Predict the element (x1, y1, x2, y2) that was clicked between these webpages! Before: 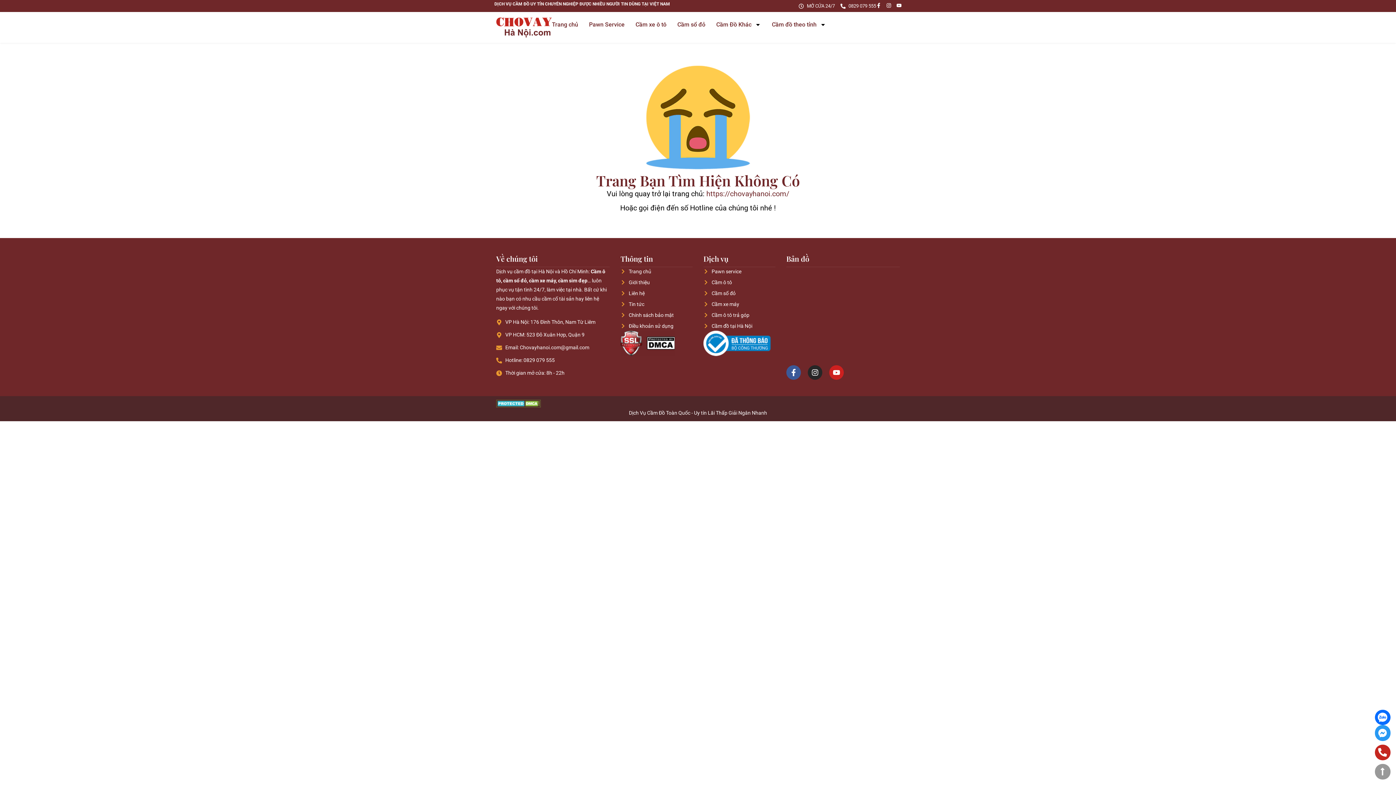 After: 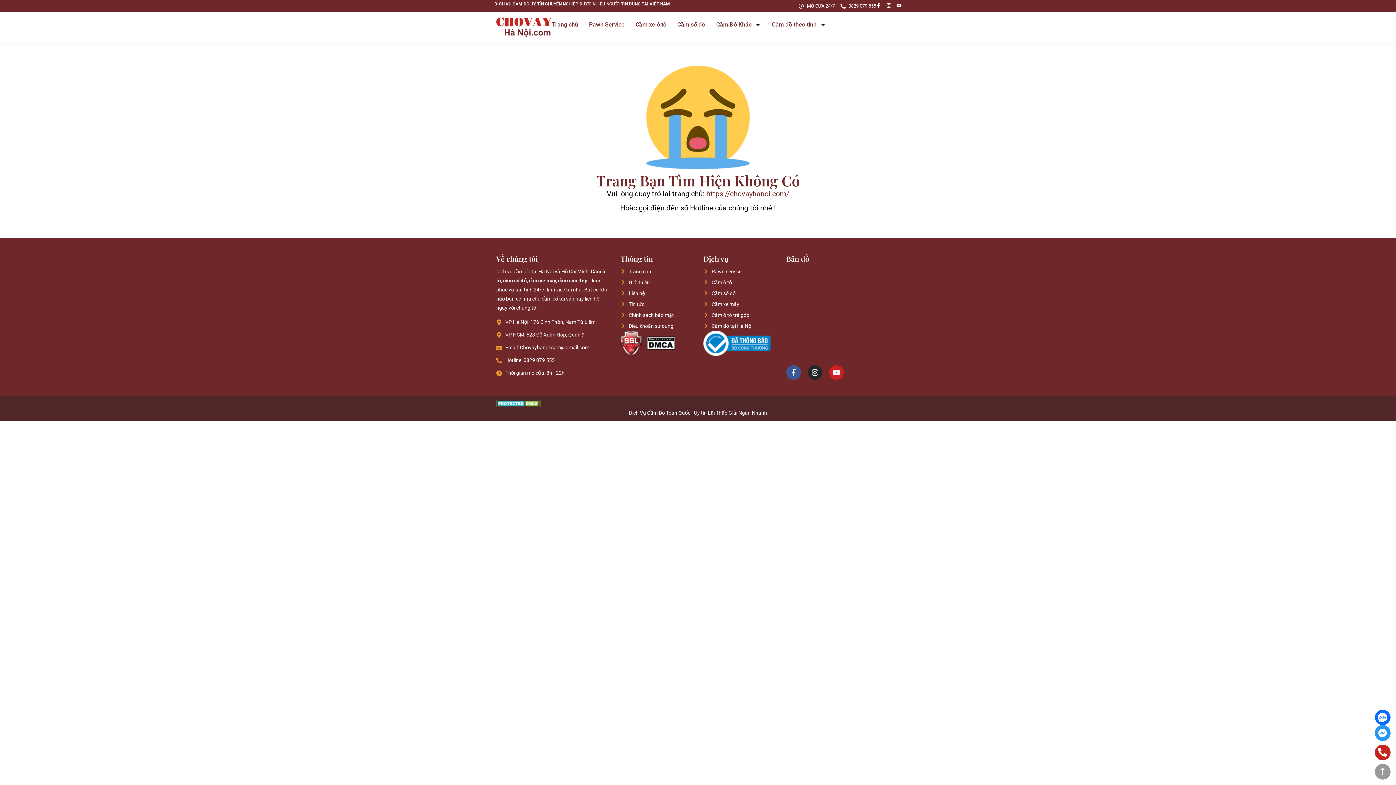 Action: bbox: (496, 356, 609, 365) label: Hotline: 0829 079 555